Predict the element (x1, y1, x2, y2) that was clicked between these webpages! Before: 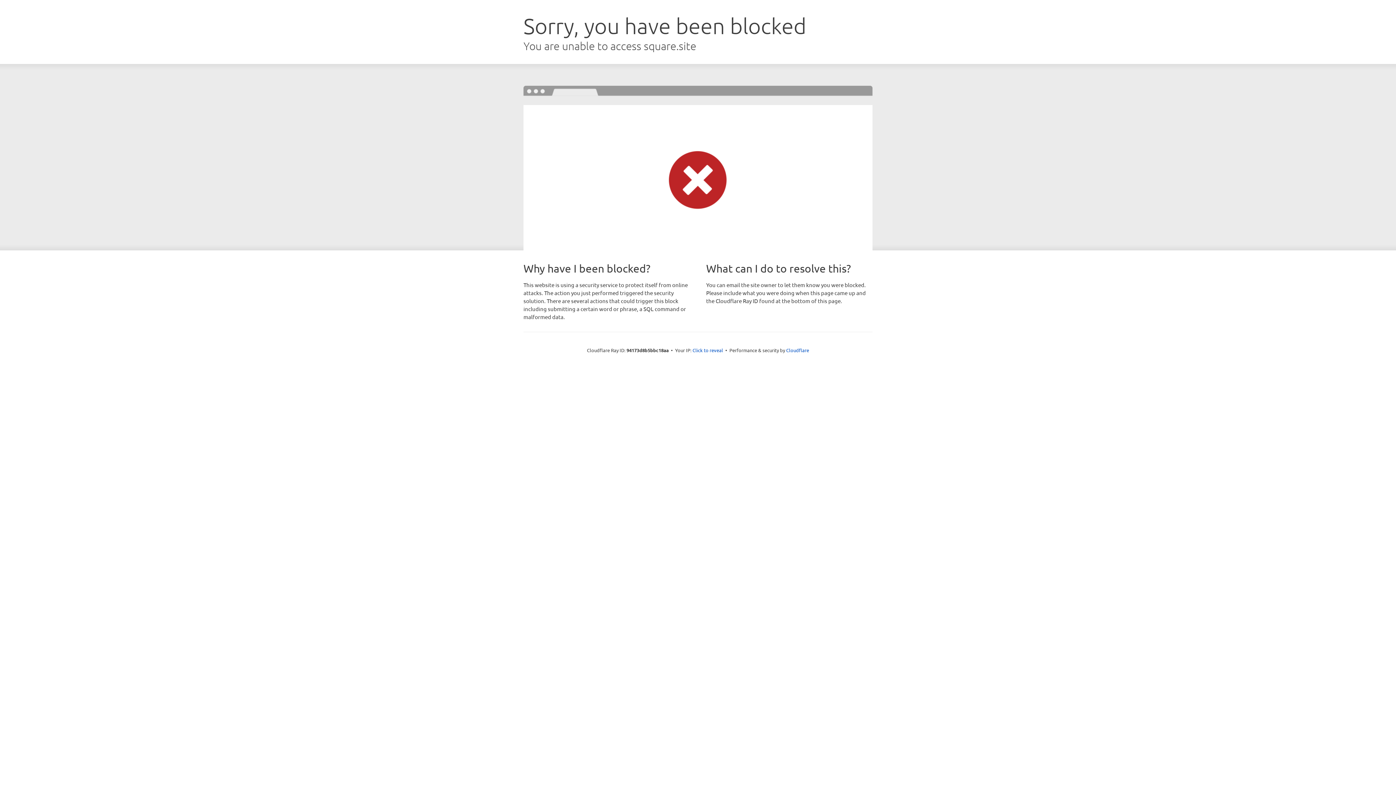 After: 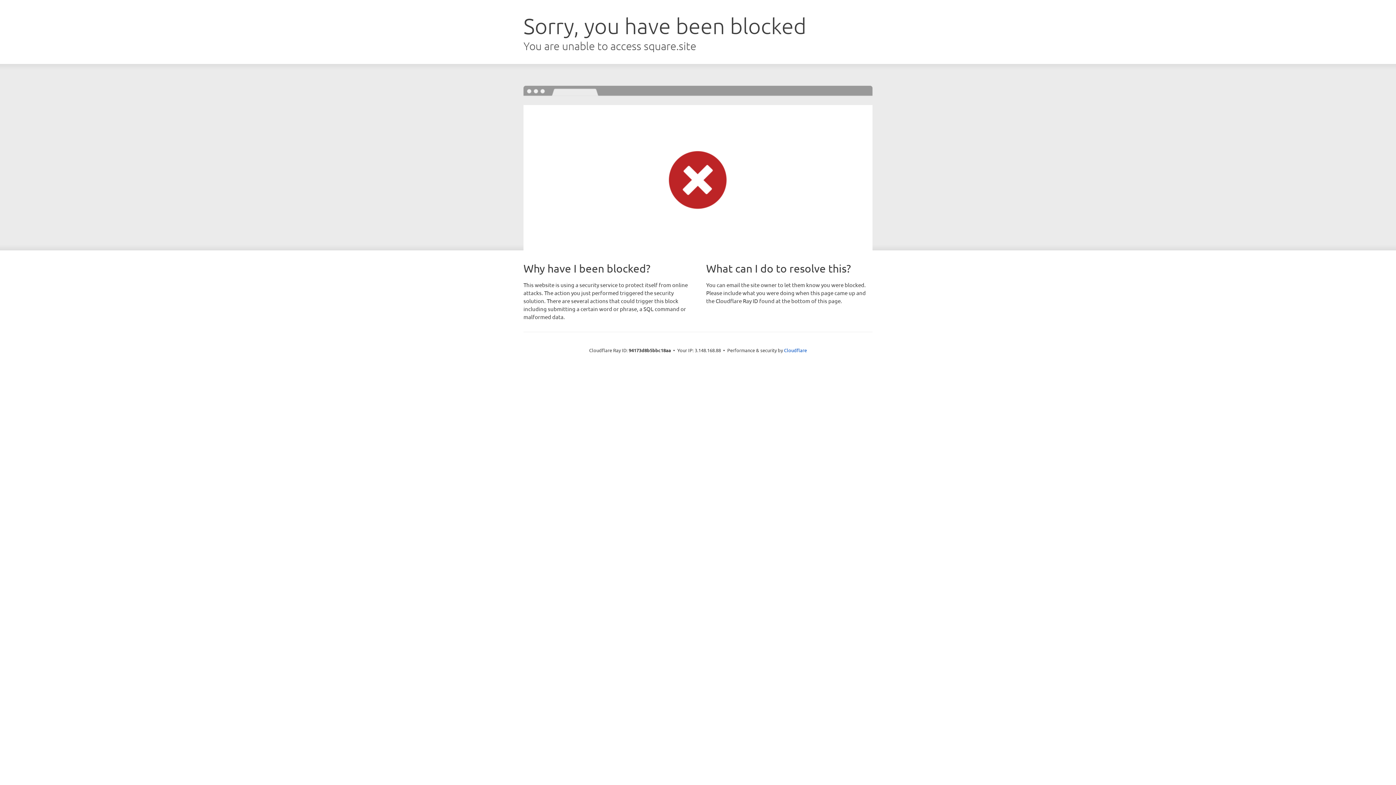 Action: label: Click to reveal bbox: (692, 346, 723, 353)